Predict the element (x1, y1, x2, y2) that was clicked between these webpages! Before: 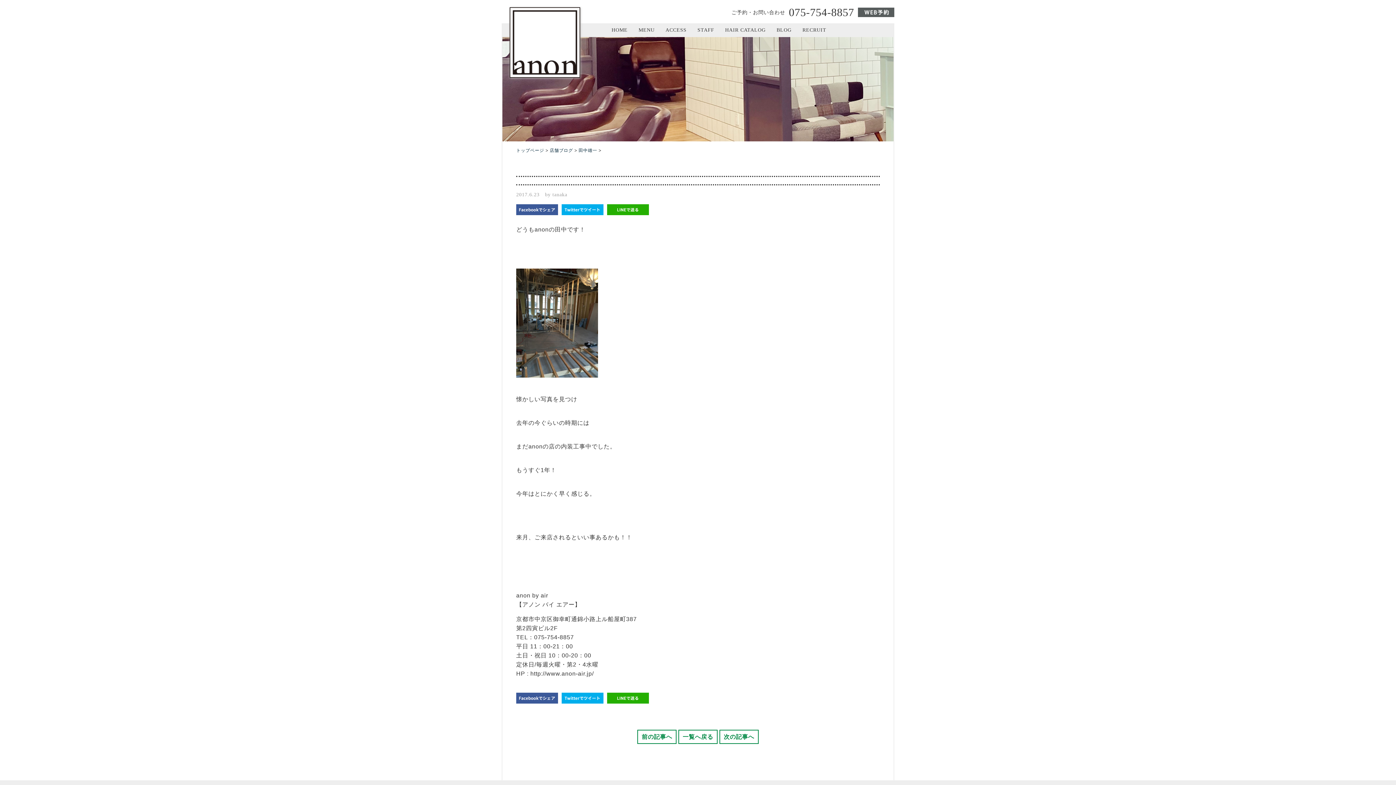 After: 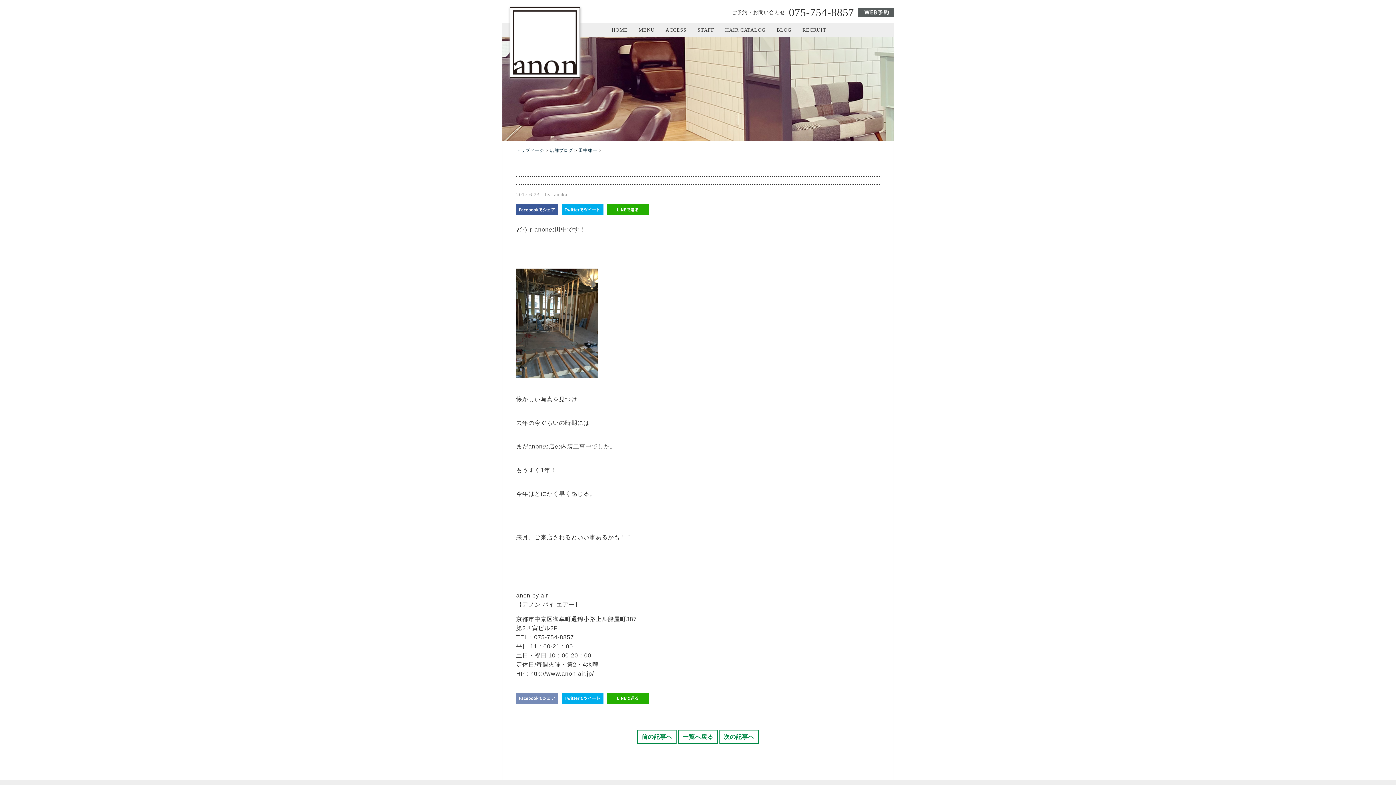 Action: bbox: (516, 693, 558, 706)